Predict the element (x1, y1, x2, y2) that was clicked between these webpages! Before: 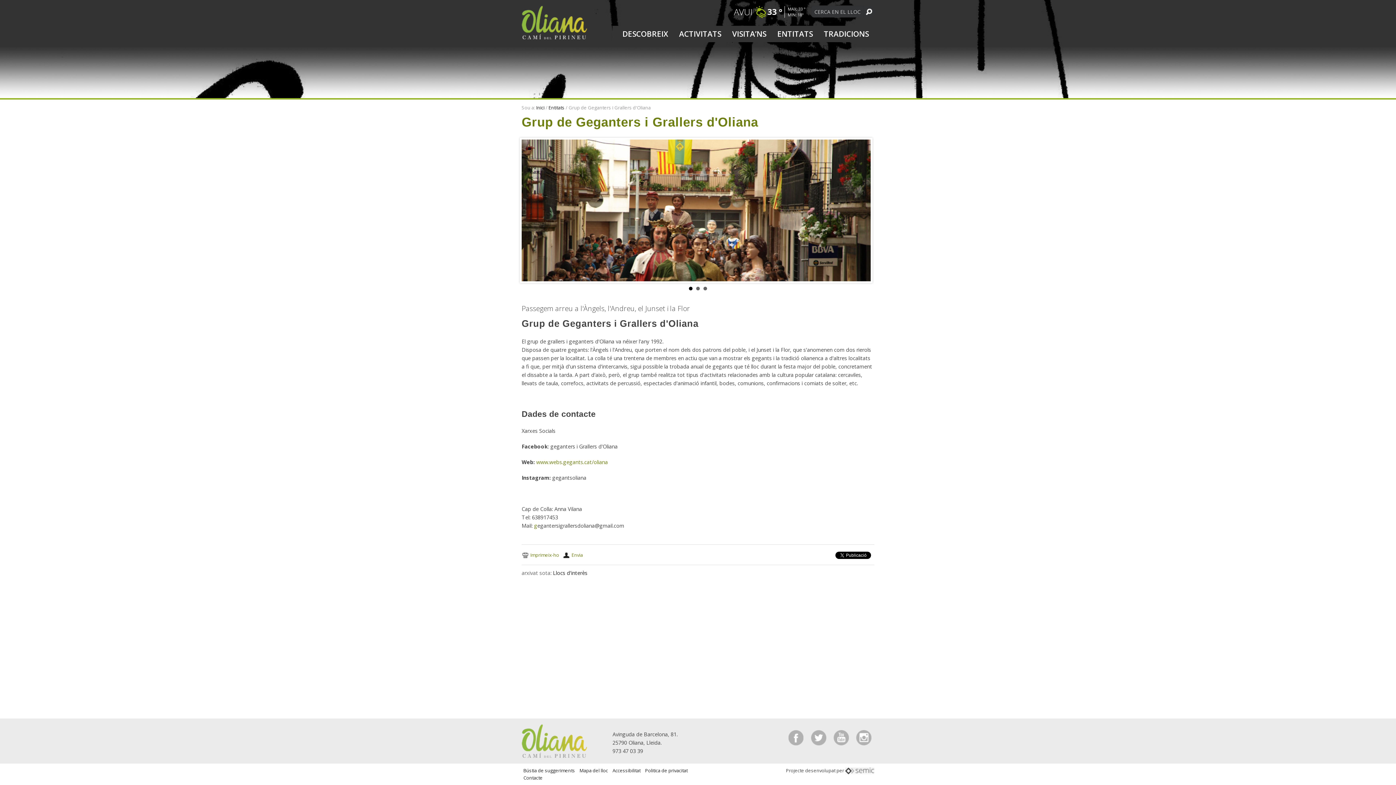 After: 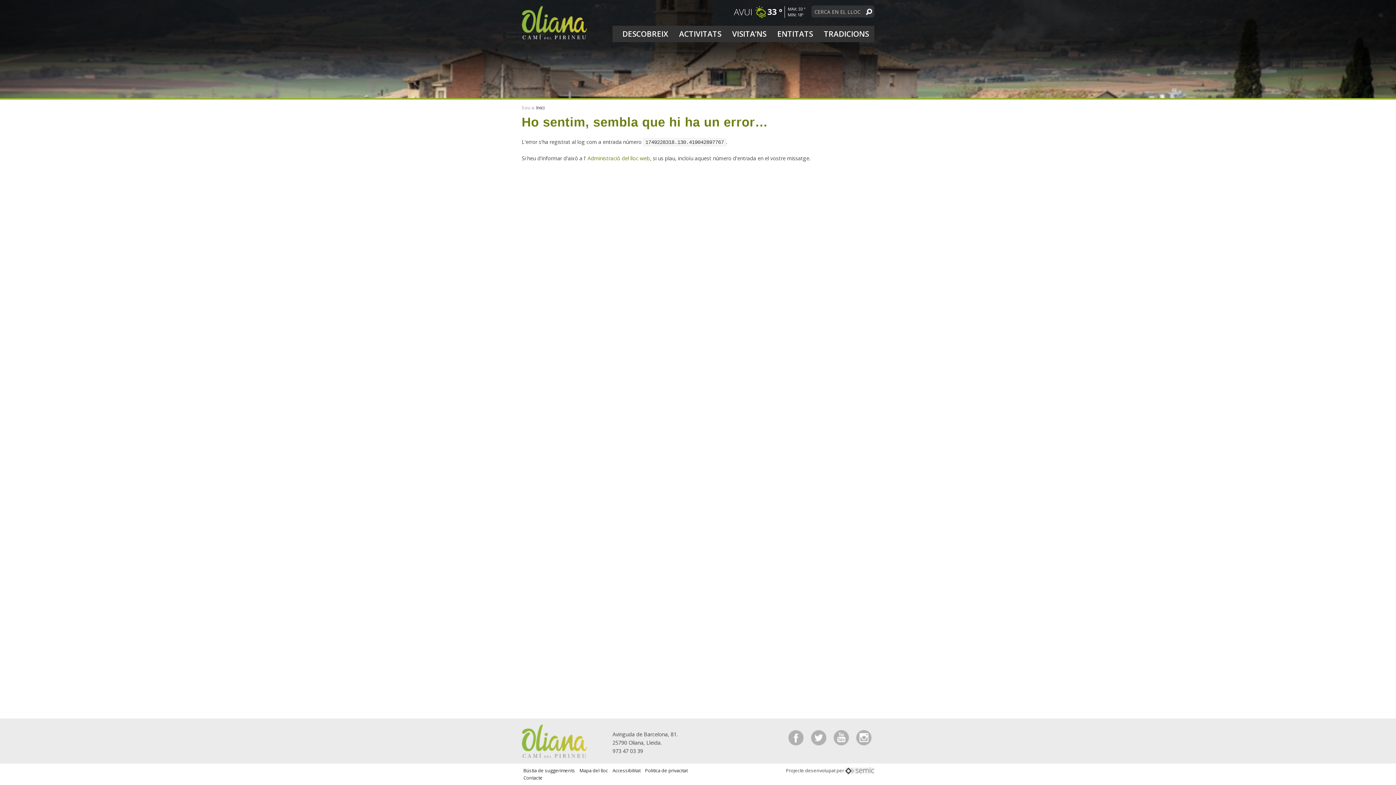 Action: label: Llocs d'interès bbox: (553, 569, 587, 576)